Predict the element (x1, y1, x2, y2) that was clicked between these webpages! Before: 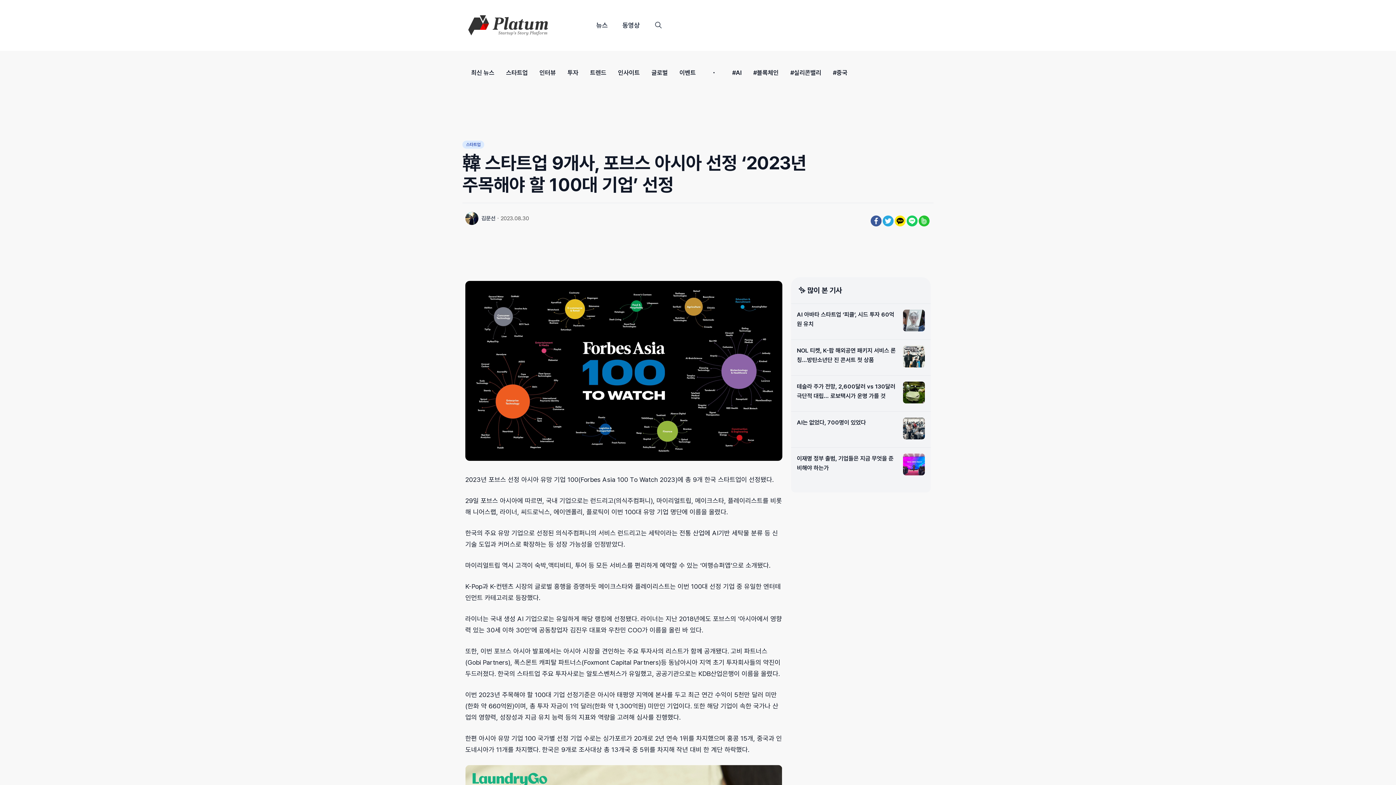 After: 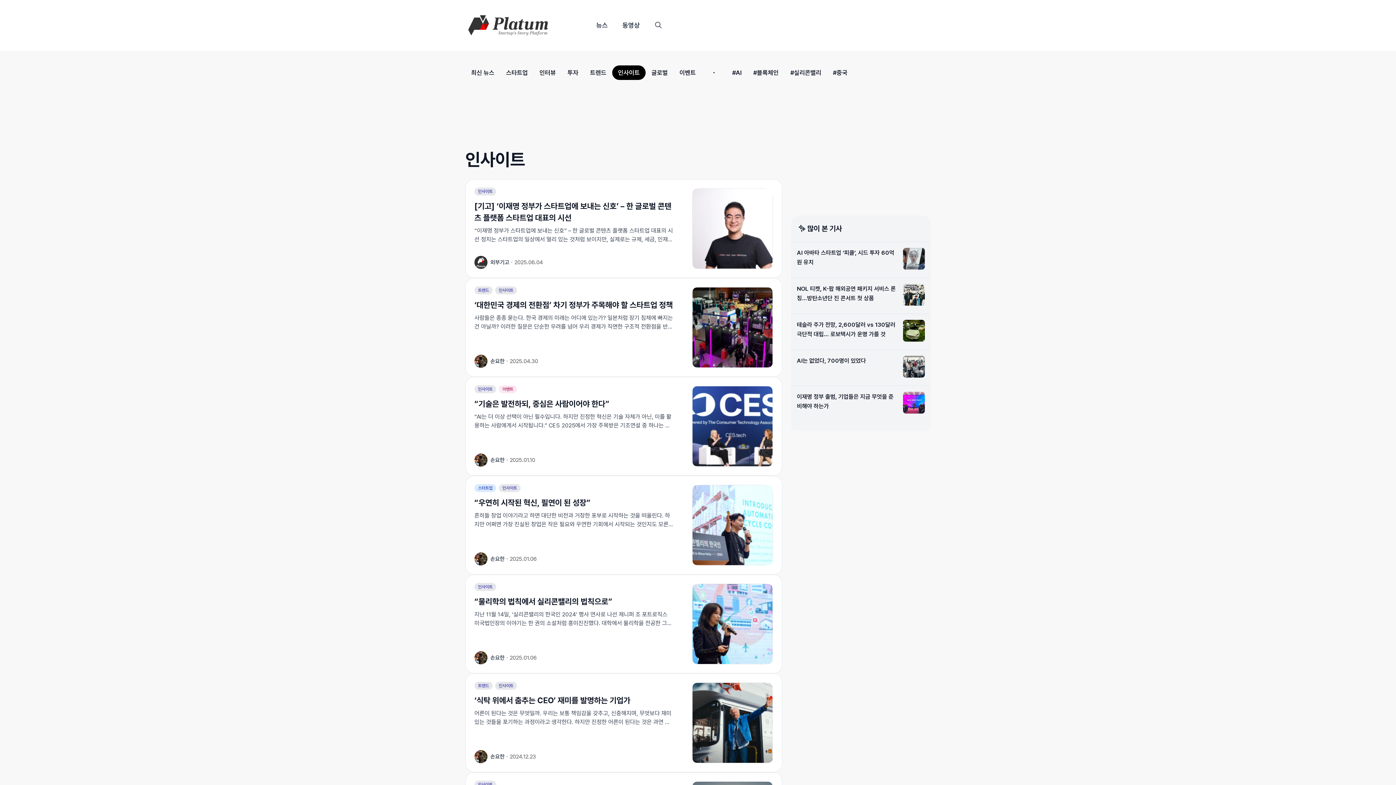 Action: label: 인사이트 bbox: (612, 65, 645, 80)